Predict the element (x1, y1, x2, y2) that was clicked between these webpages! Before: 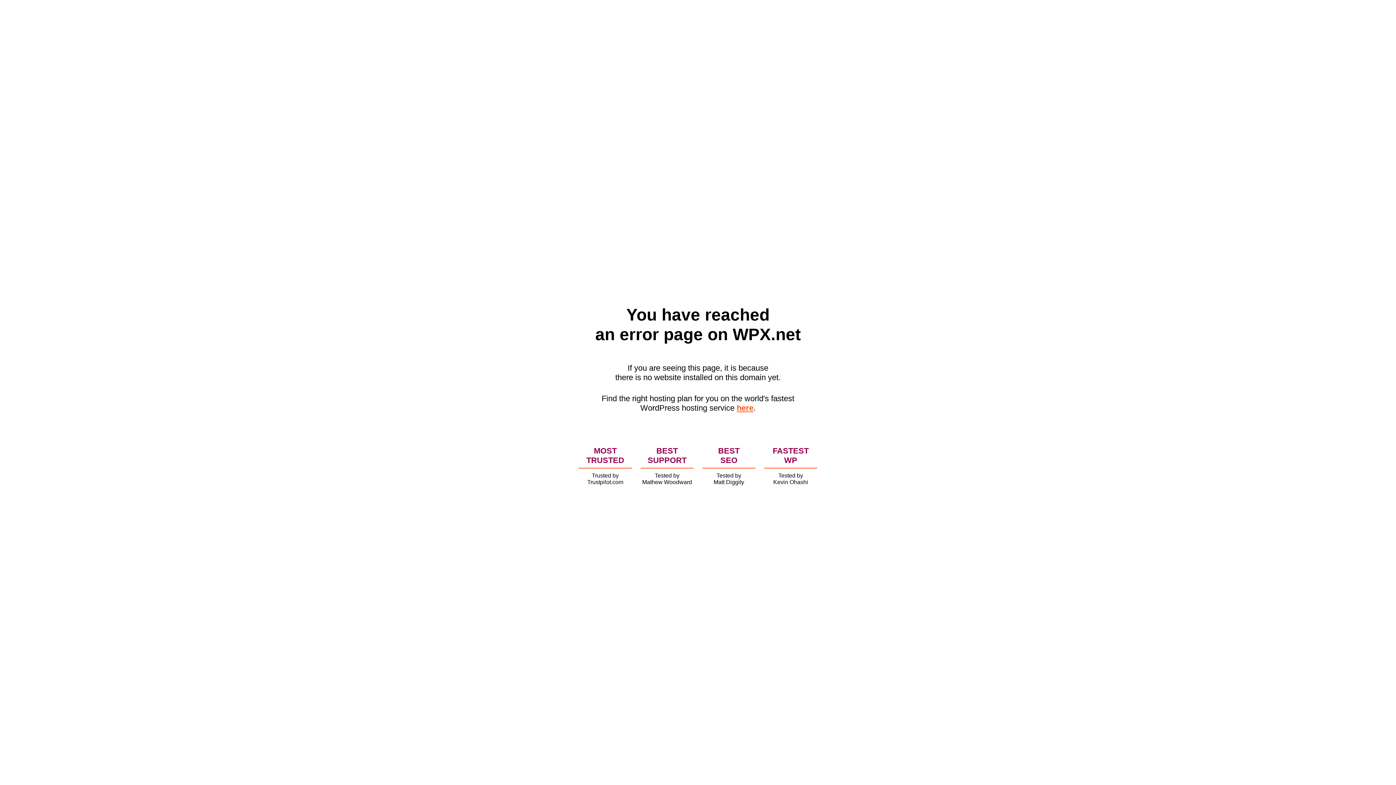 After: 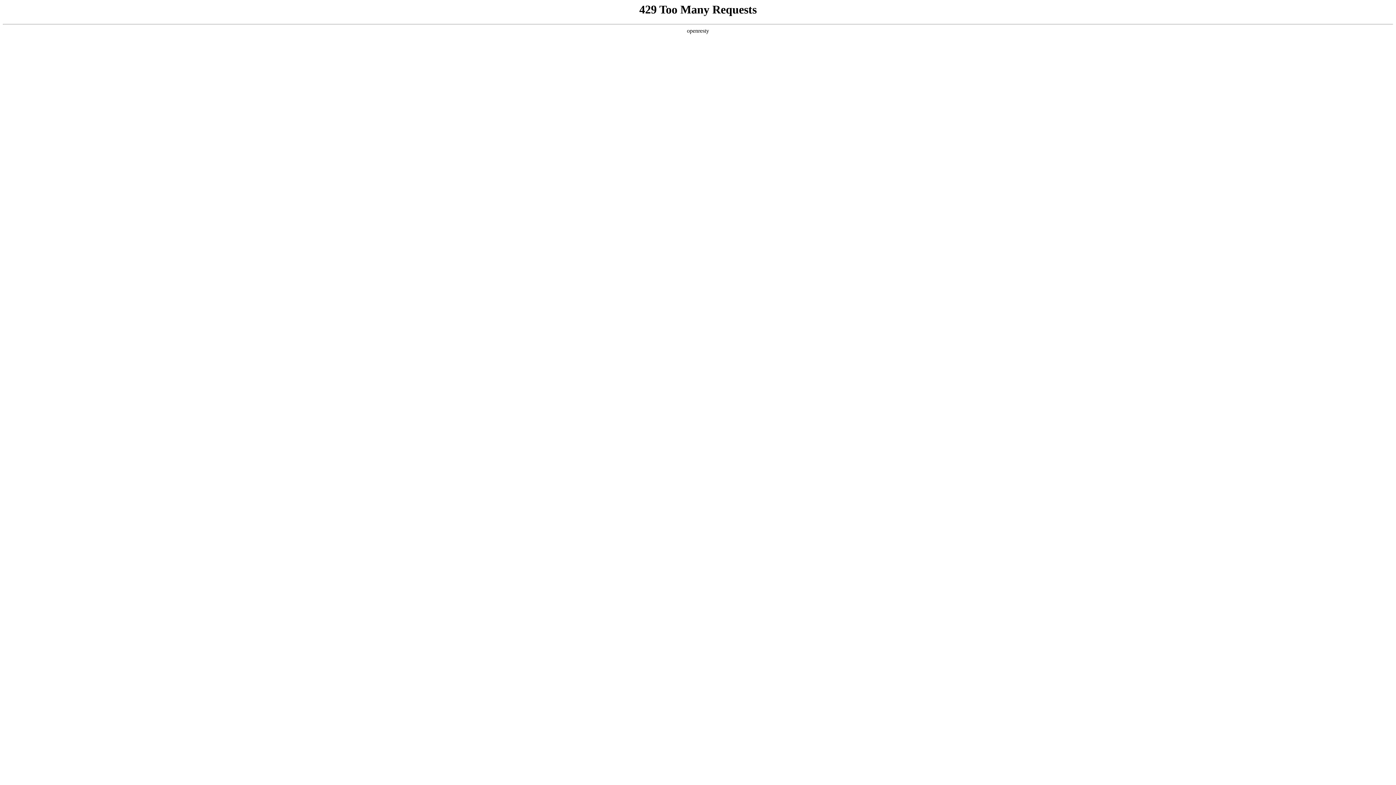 Action: bbox: (736, 403, 753, 412) label: here